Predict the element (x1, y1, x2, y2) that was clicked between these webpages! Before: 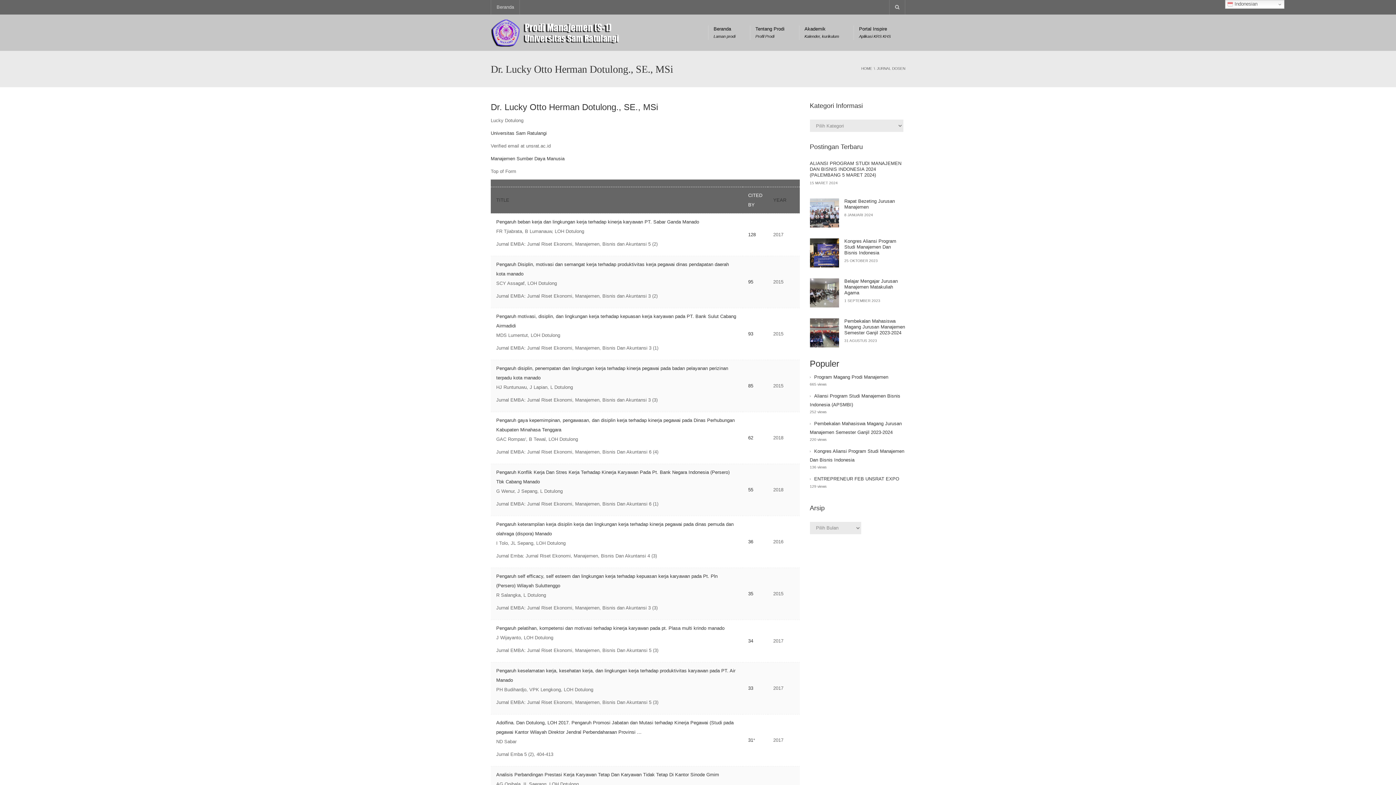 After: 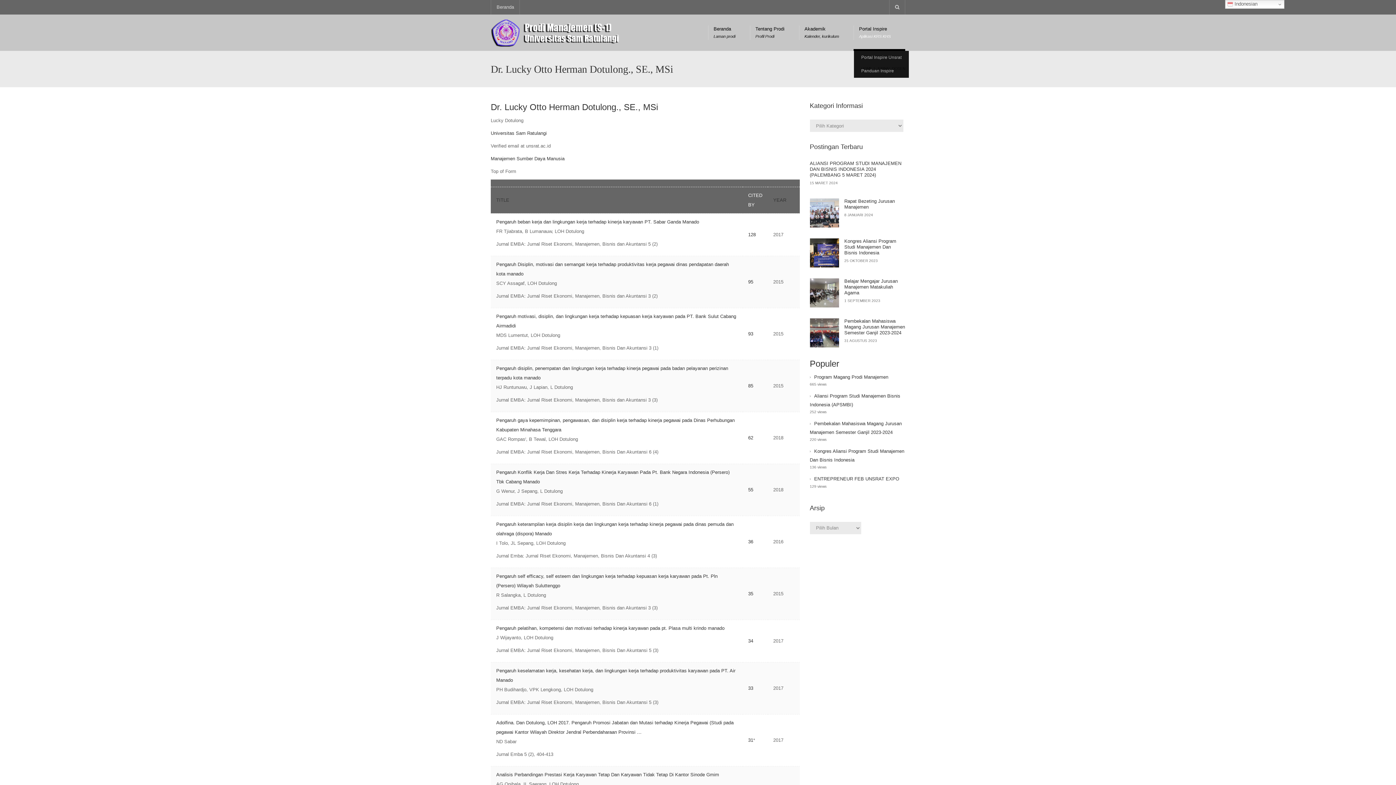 Action: bbox: (853, 14, 905, 50) label: Portal Inspire
Aplikasi KRS KHS